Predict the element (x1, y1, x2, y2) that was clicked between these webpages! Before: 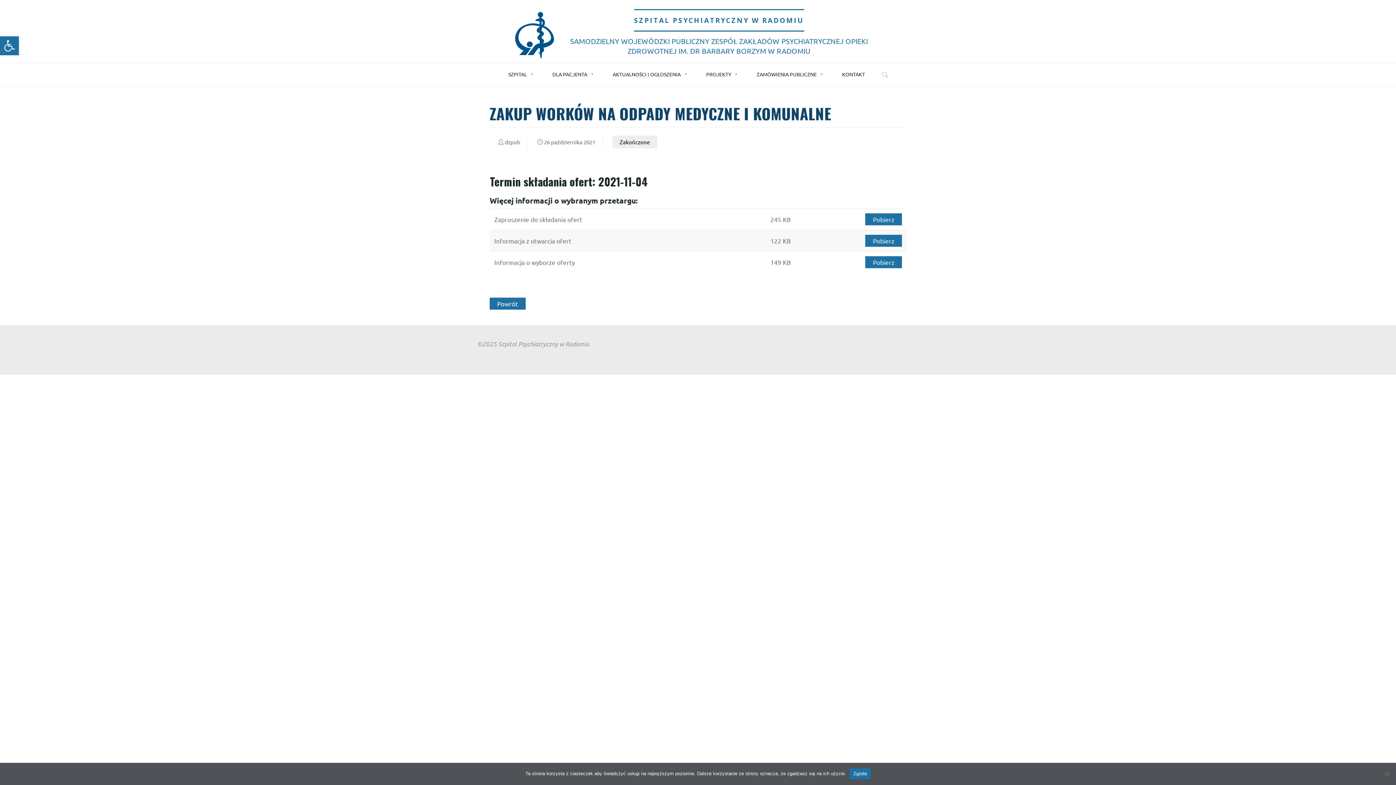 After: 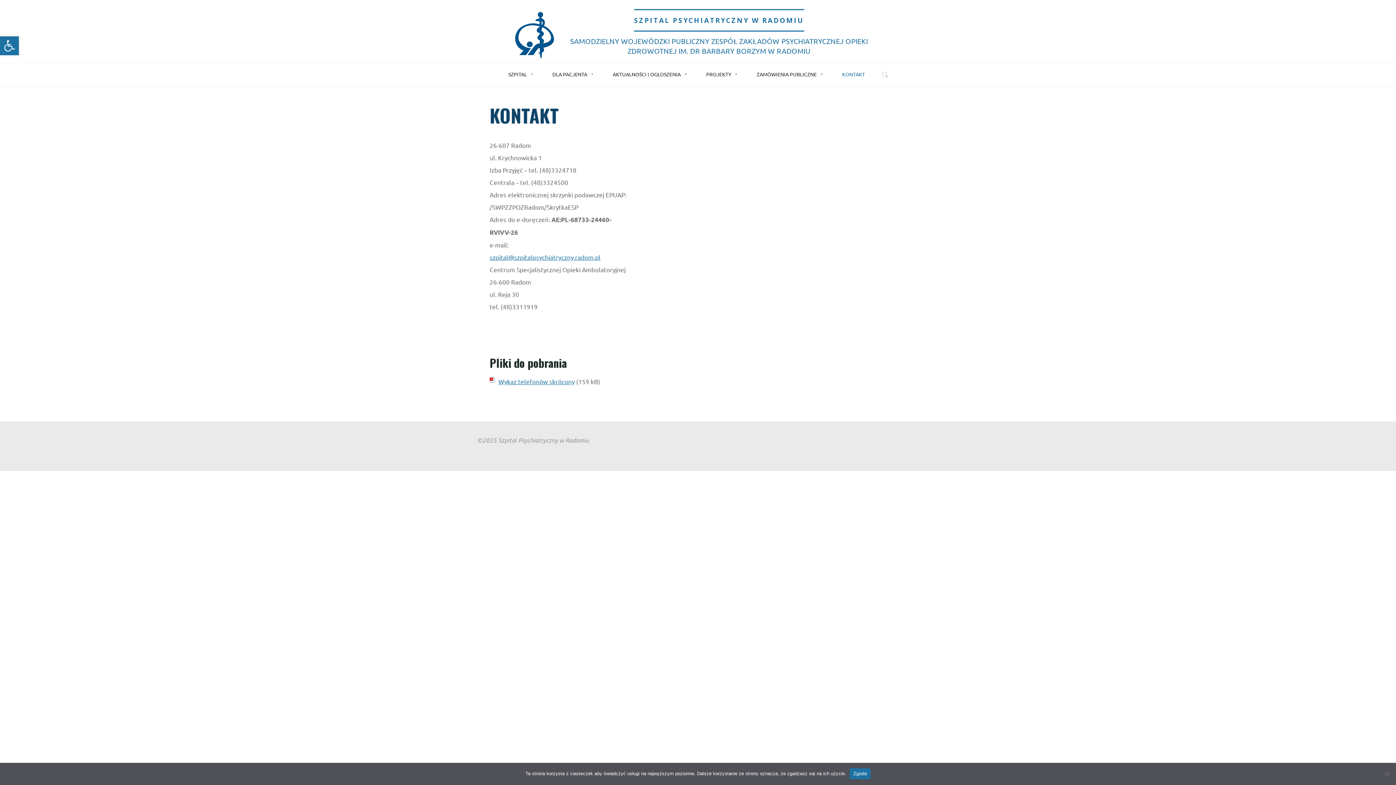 Action: bbox: (835, 66, 872, 81) label: KONTAKT